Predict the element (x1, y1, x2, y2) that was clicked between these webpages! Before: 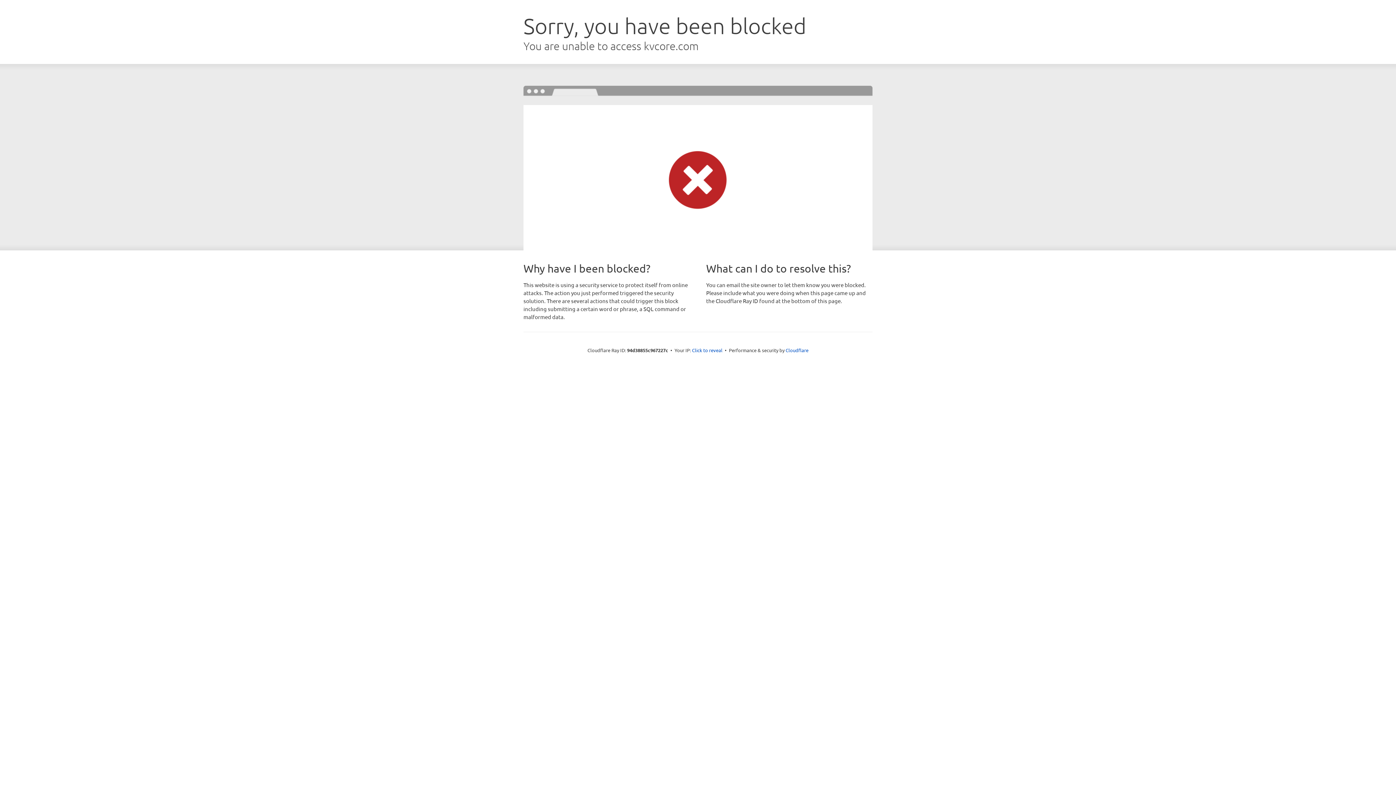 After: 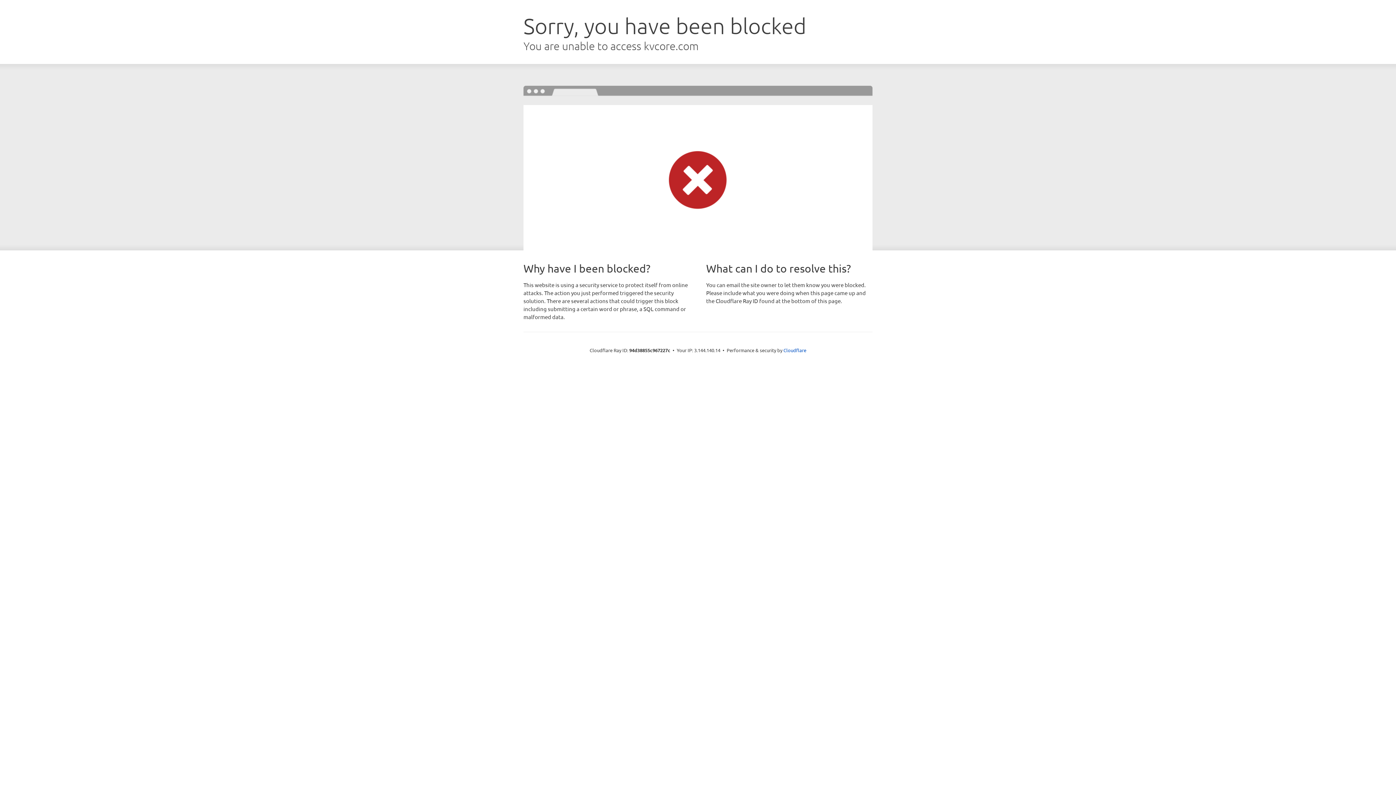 Action: bbox: (692, 346, 722, 353) label: Click to reveal